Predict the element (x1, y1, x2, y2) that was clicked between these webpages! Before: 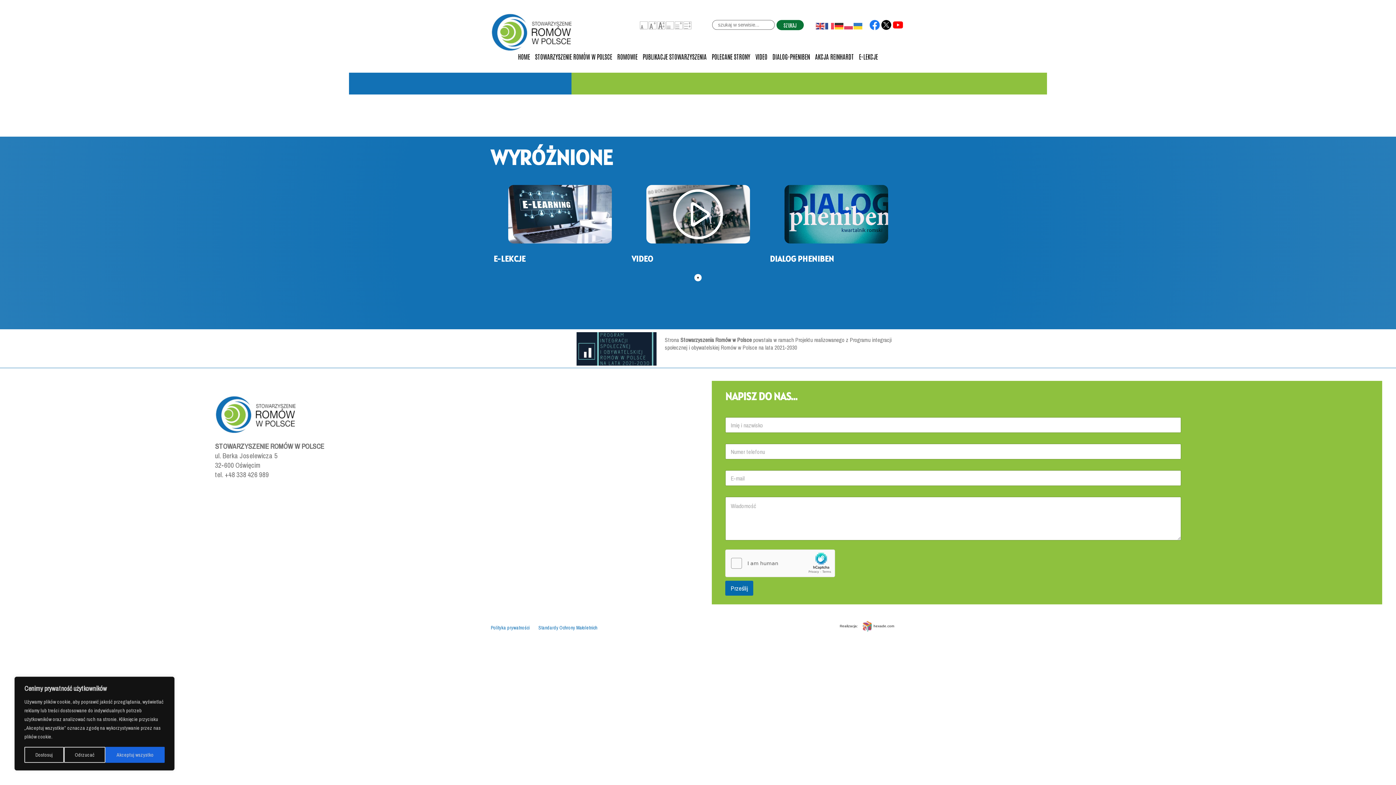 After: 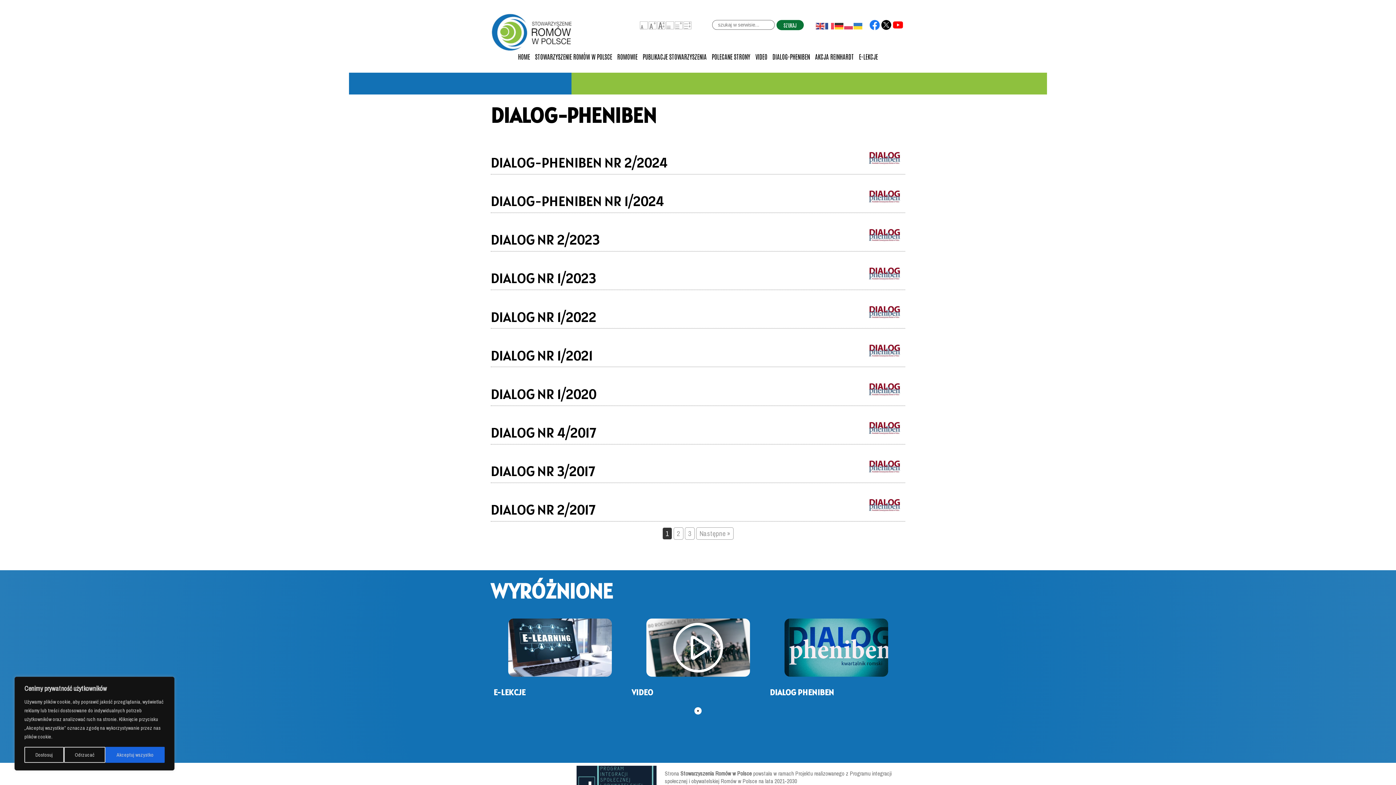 Action: bbox: (770, 253, 834, 264) label: DIALOG PHENIBEN